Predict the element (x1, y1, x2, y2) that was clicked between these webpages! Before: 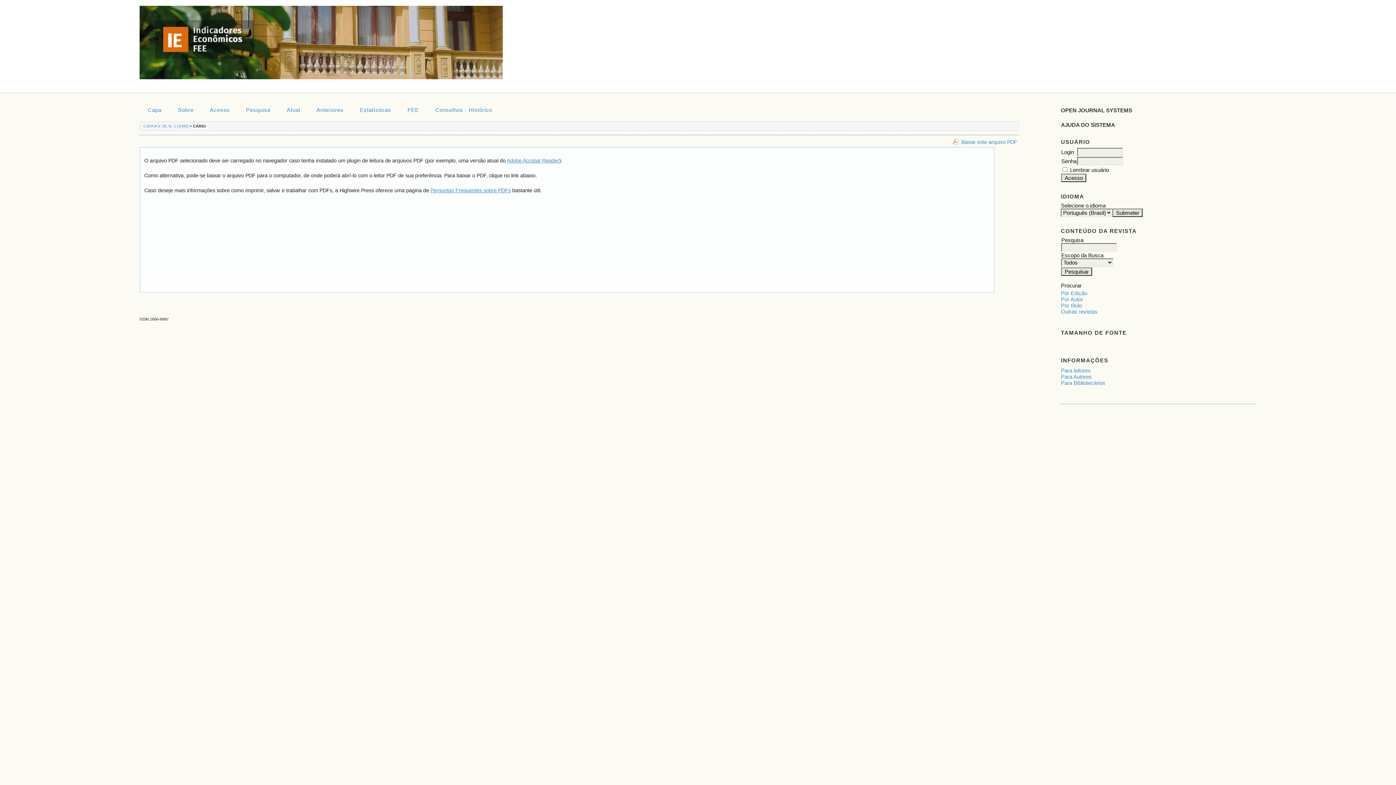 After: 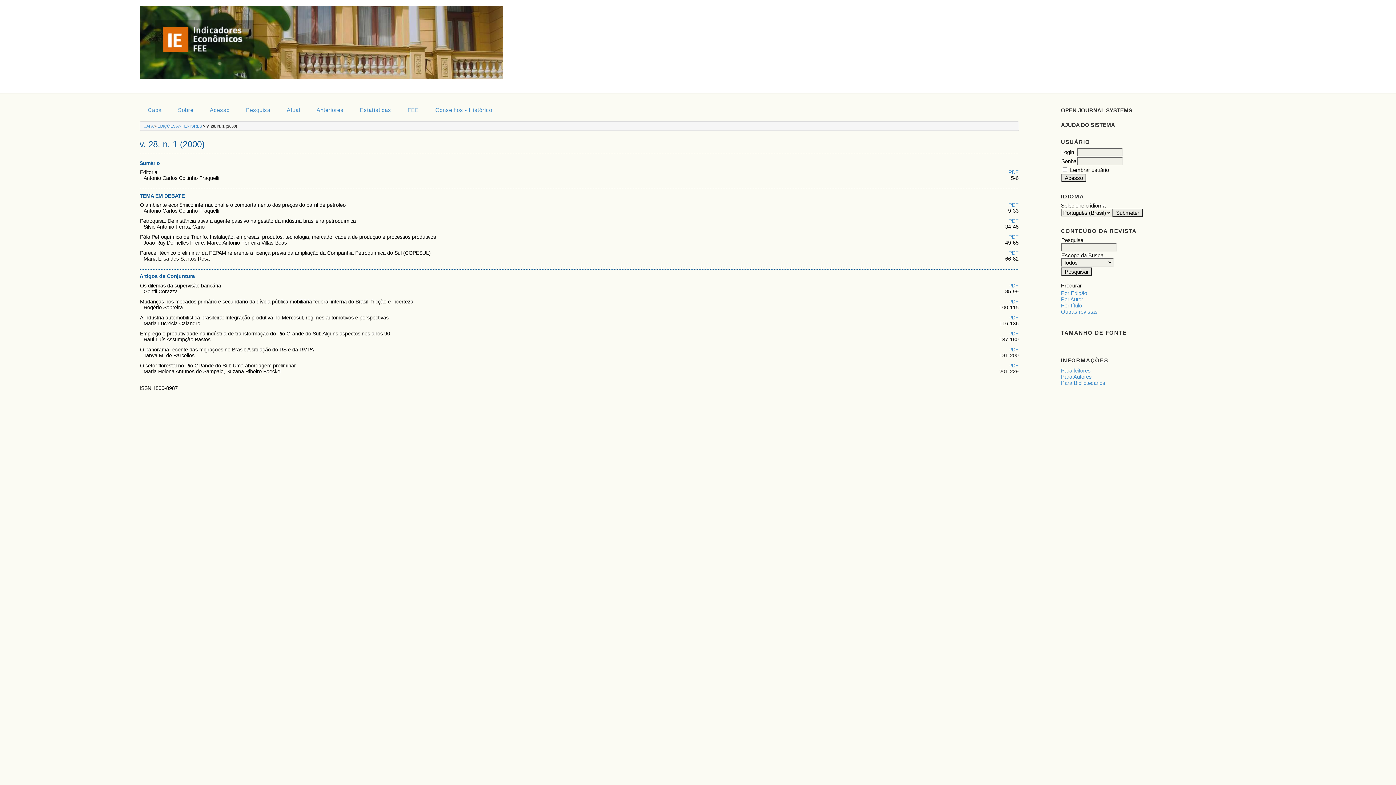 Action: bbox: (157, 124, 188, 128) label: V. 28, N. 1 (2000)